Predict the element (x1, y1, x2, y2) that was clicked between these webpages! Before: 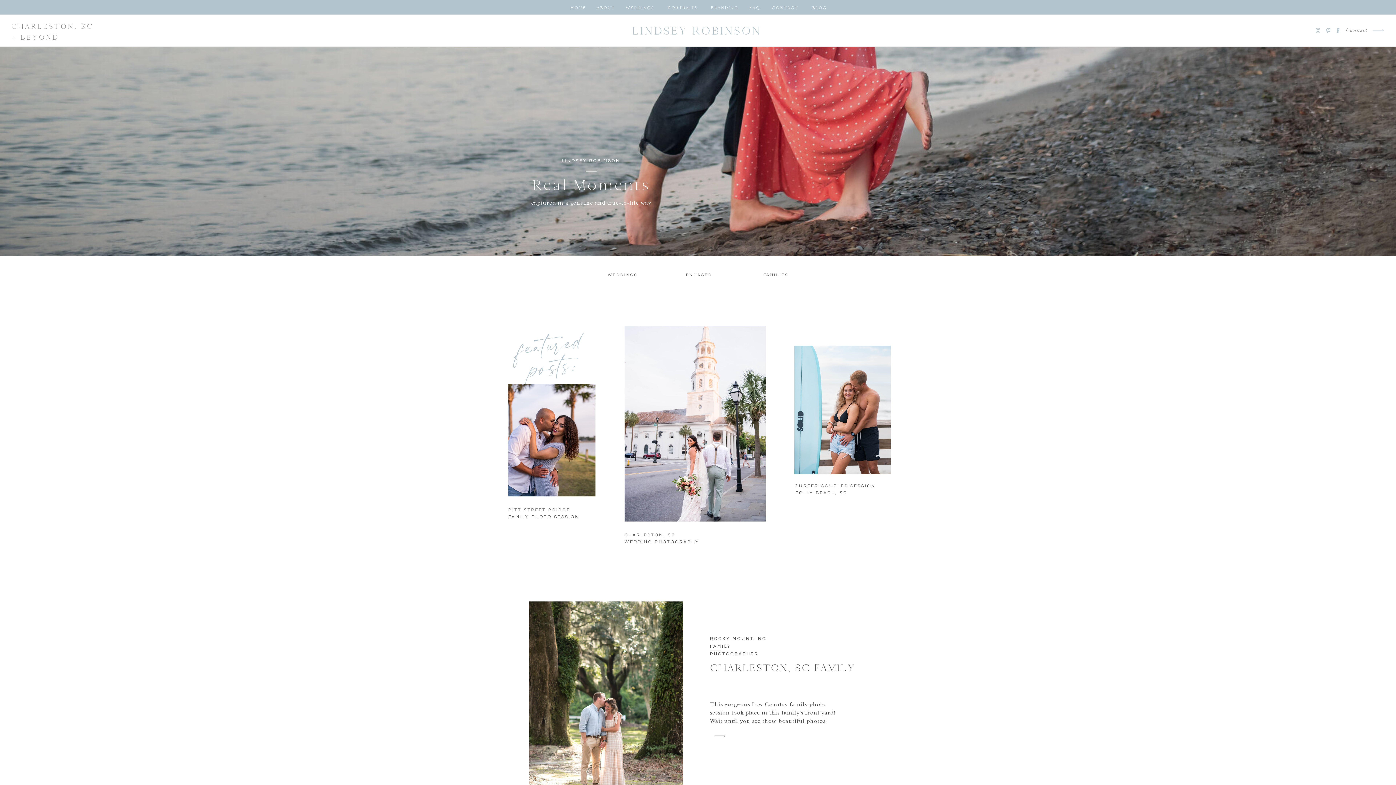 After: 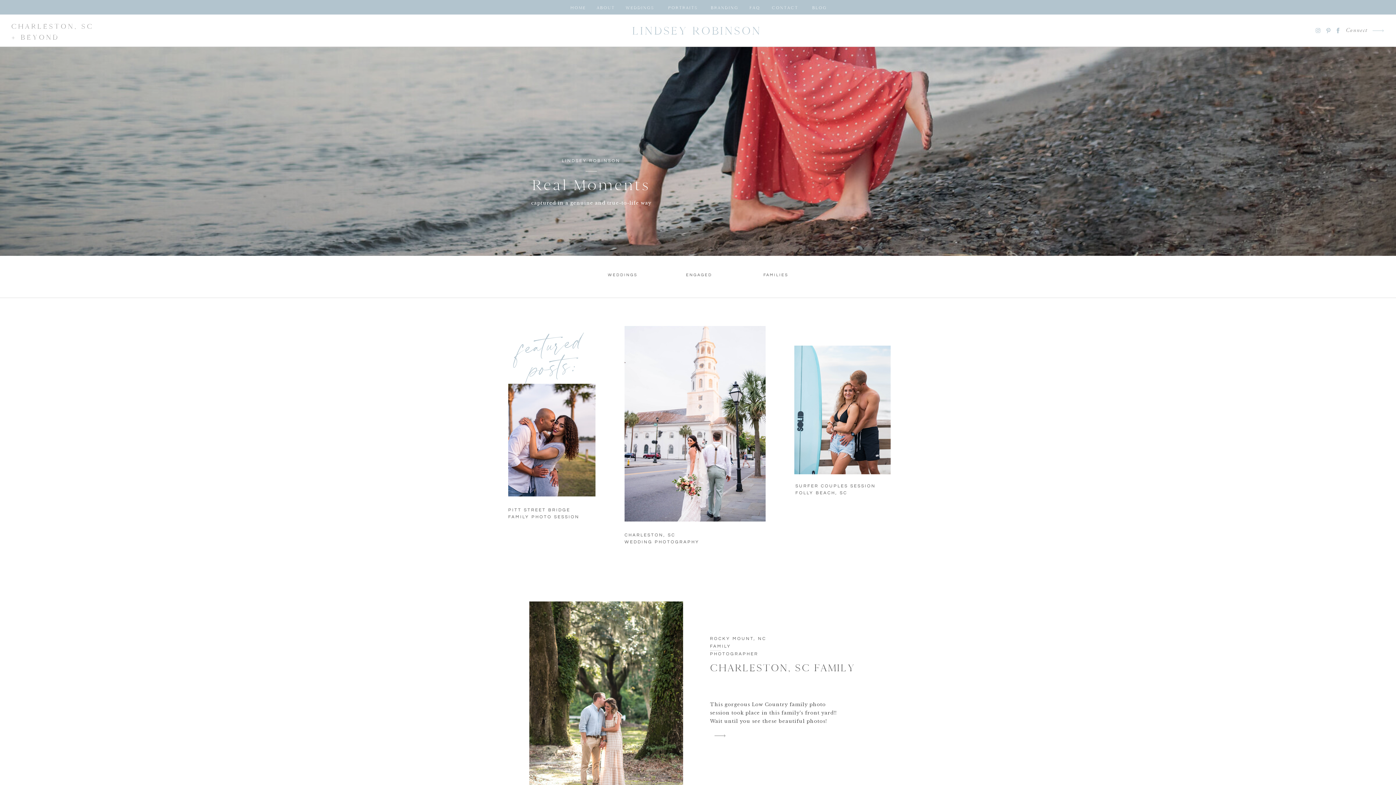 Action: bbox: (1326, 28, 1330, 33)